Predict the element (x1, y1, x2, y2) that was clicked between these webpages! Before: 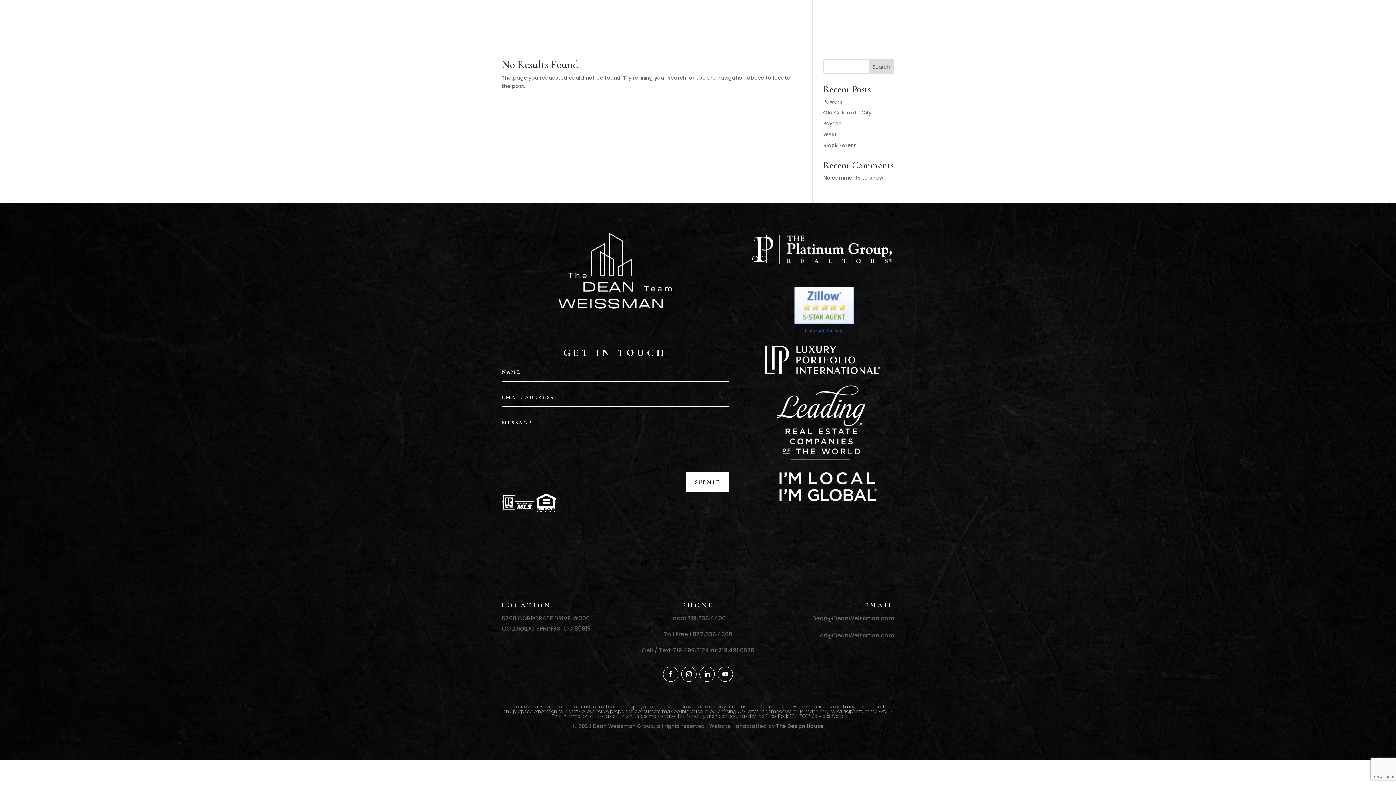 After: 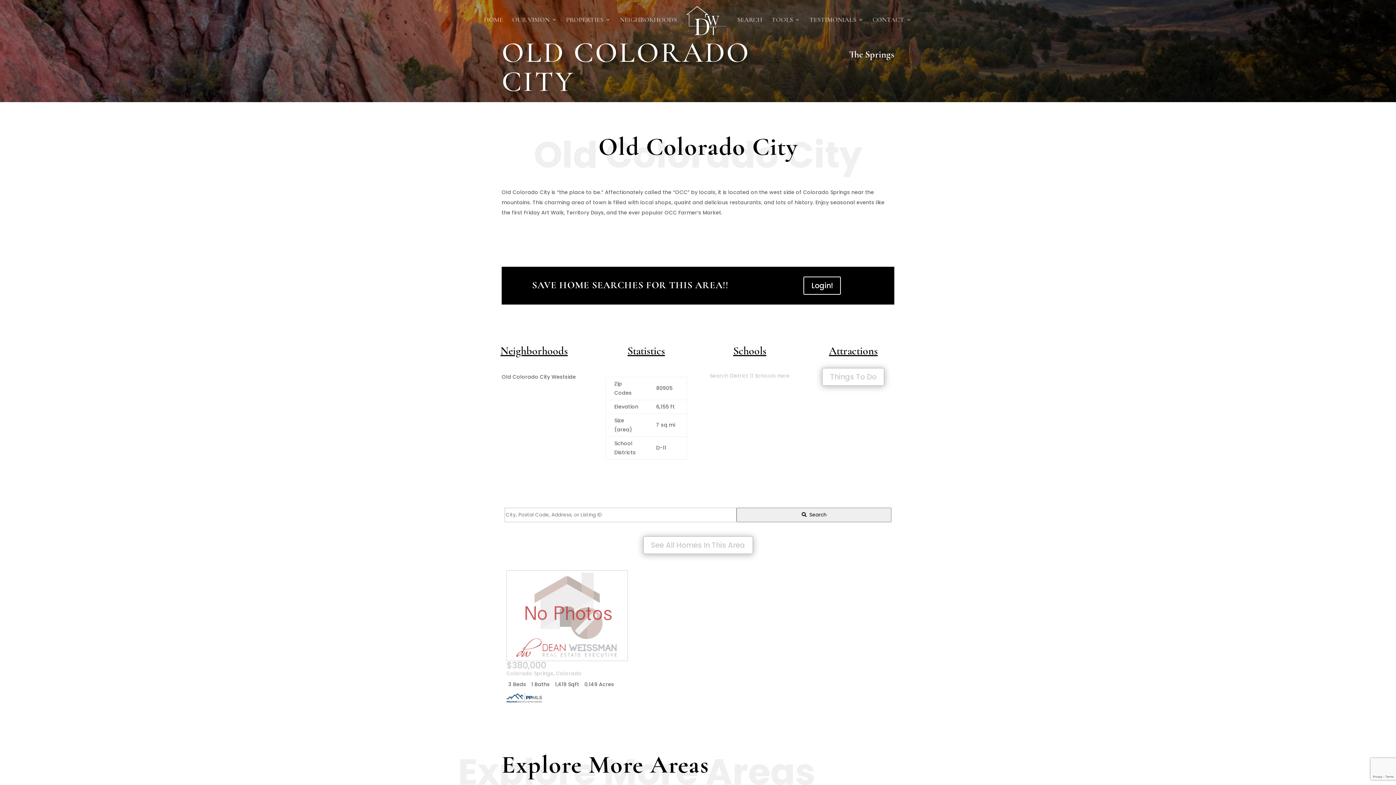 Action: label: Old Colorado City bbox: (823, 109, 871, 116)